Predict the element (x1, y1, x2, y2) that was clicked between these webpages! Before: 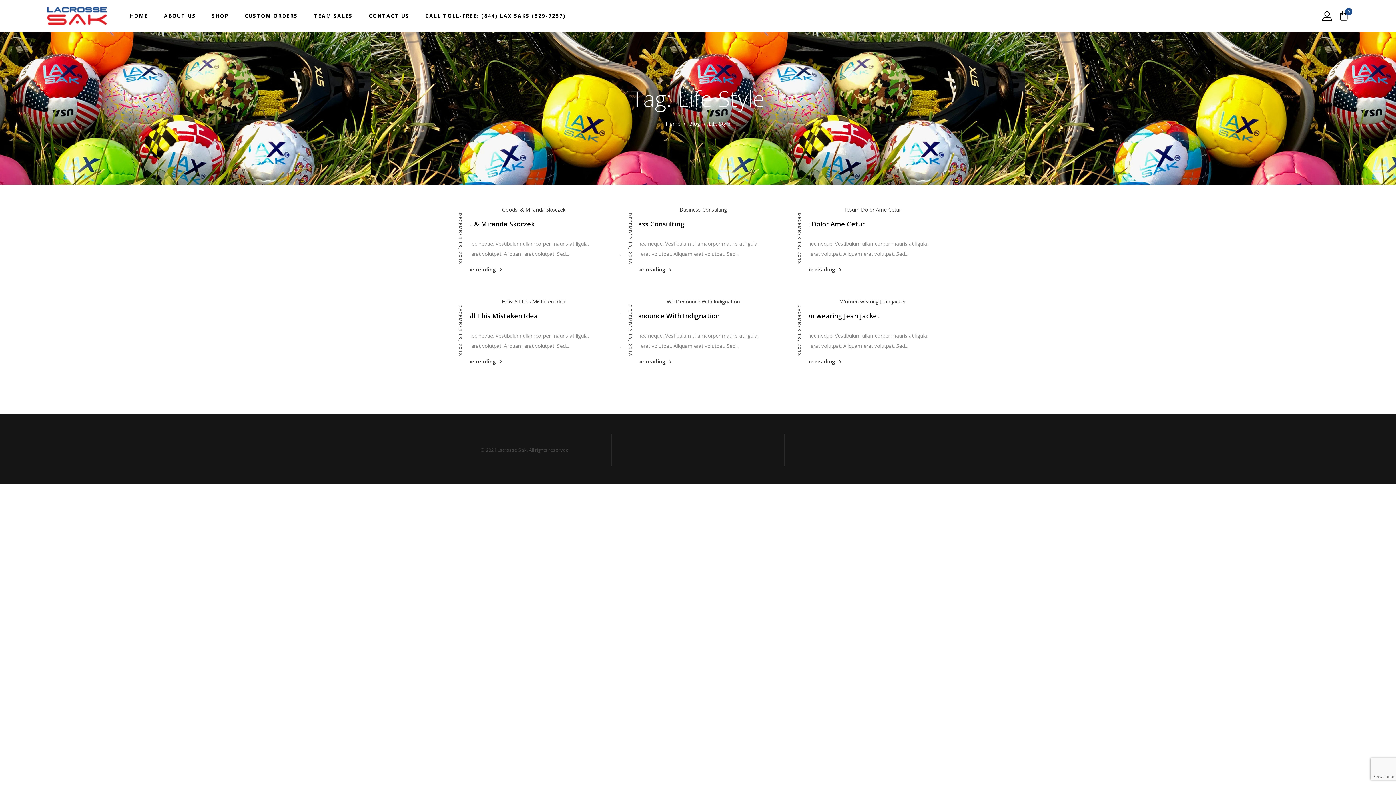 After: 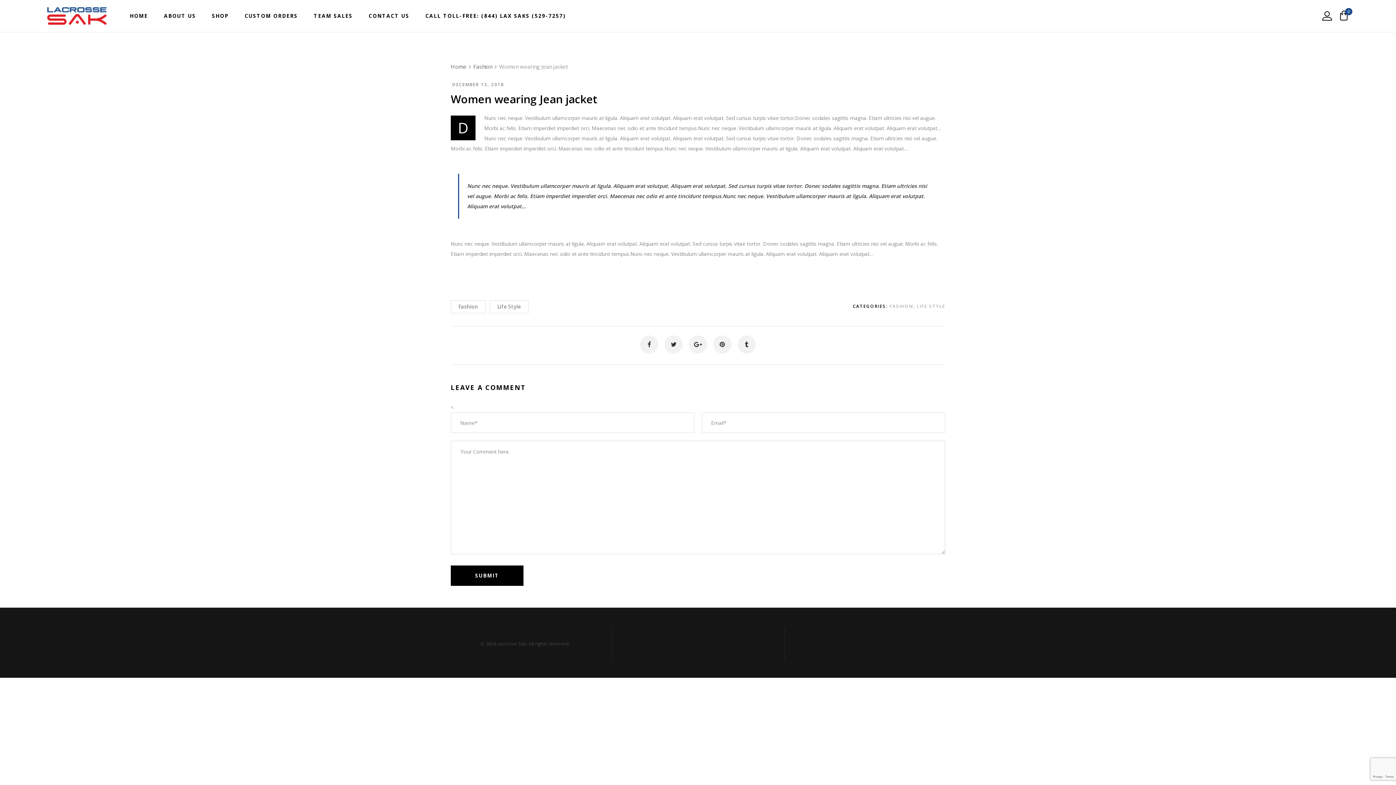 Action: bbox: (790, 296, 950, 306)